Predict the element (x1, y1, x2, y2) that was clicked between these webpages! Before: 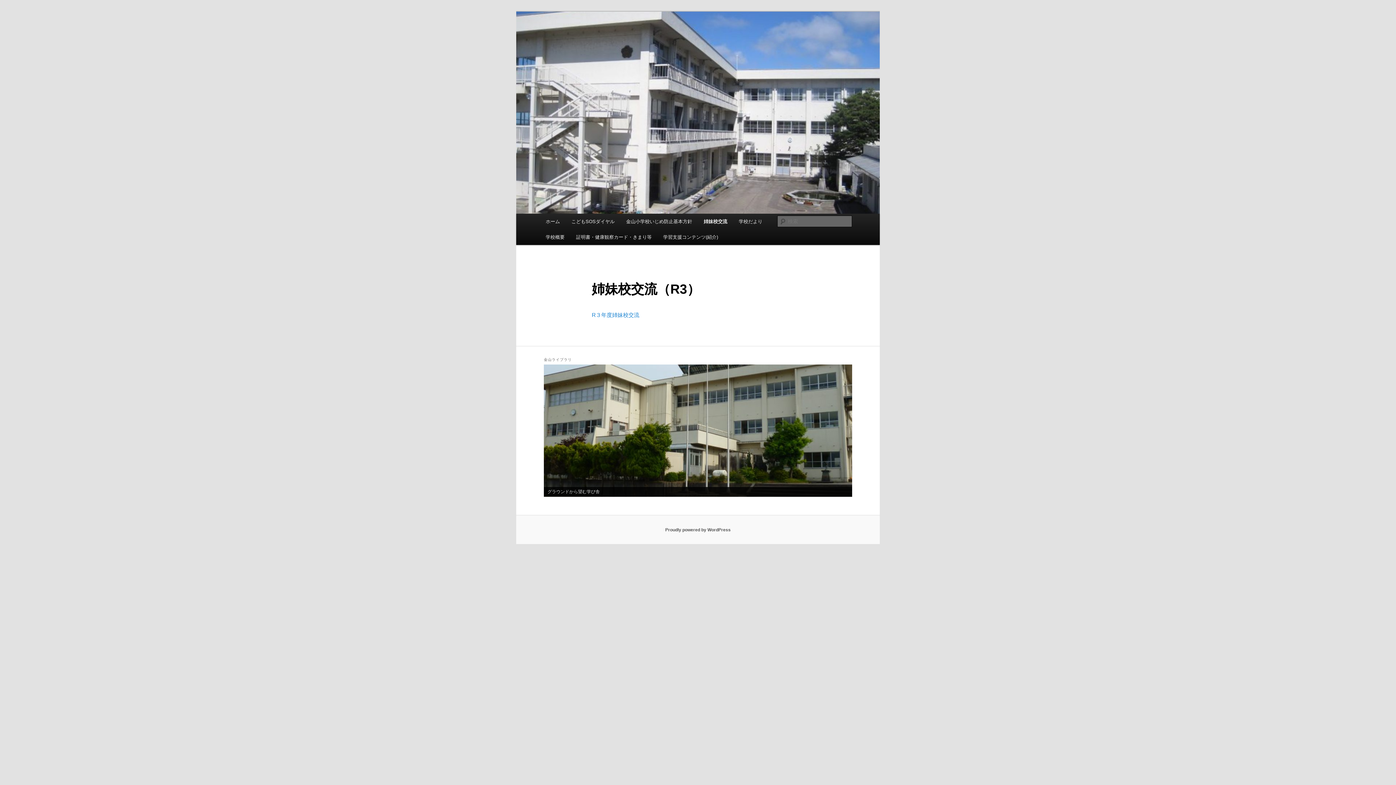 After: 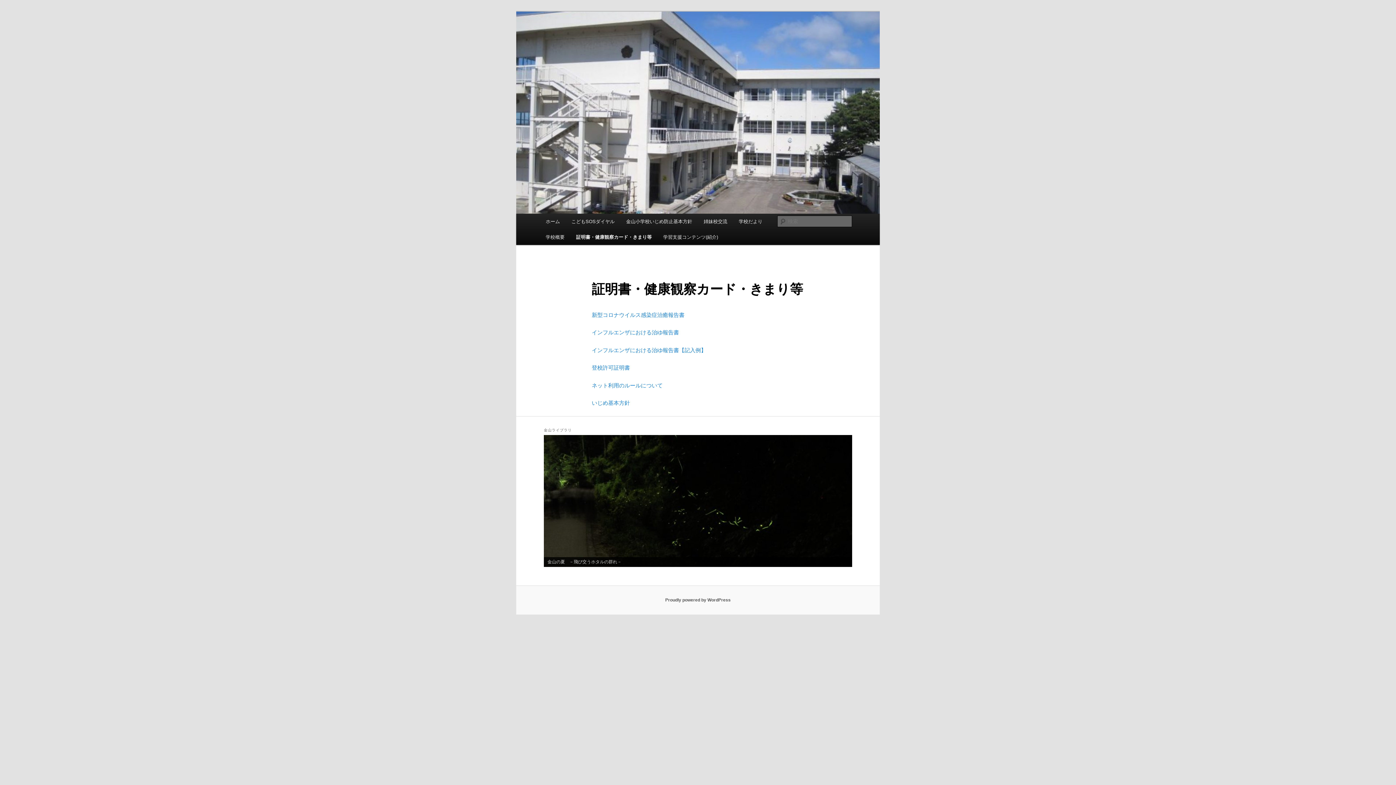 Action: bbox: (570, 229, 657, 245) label: 証明書・健康観察カード・きまり等